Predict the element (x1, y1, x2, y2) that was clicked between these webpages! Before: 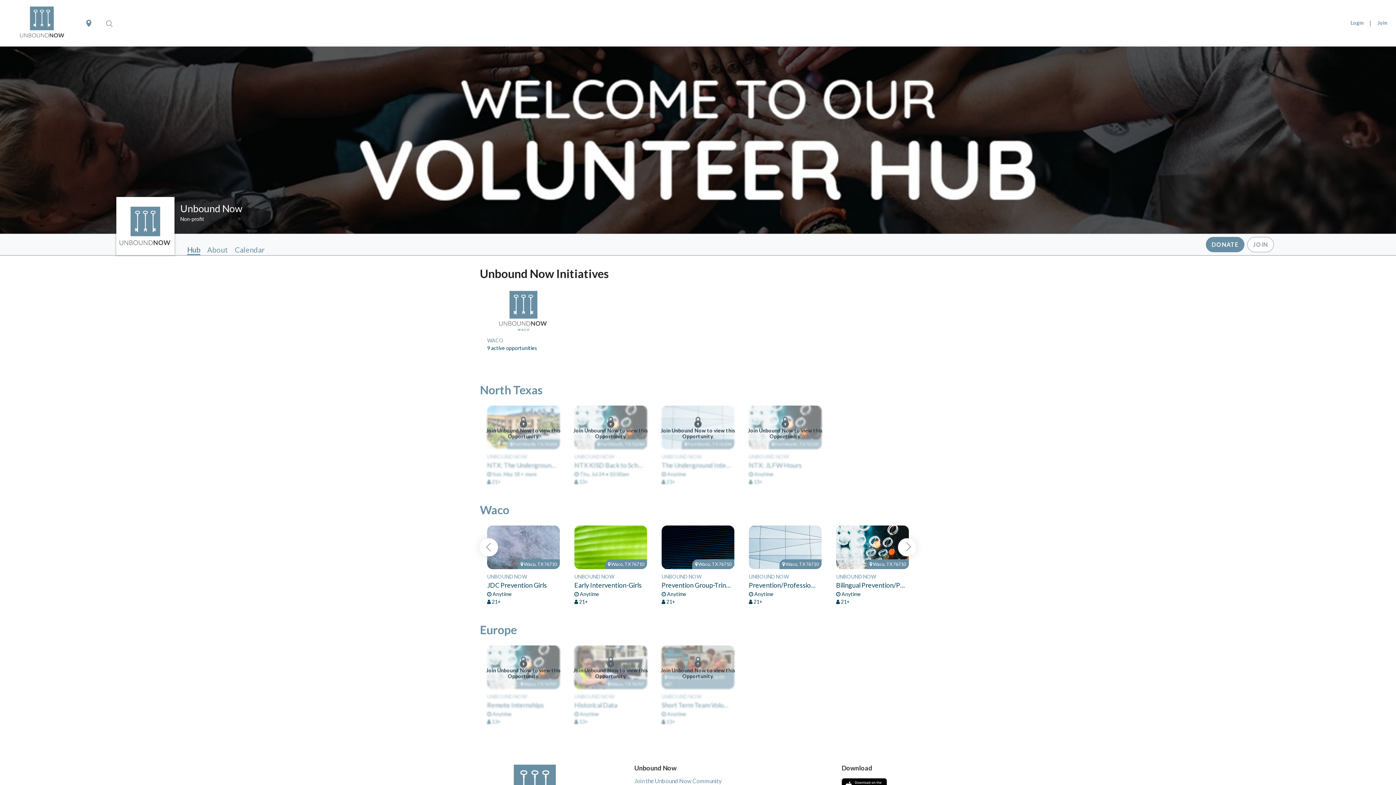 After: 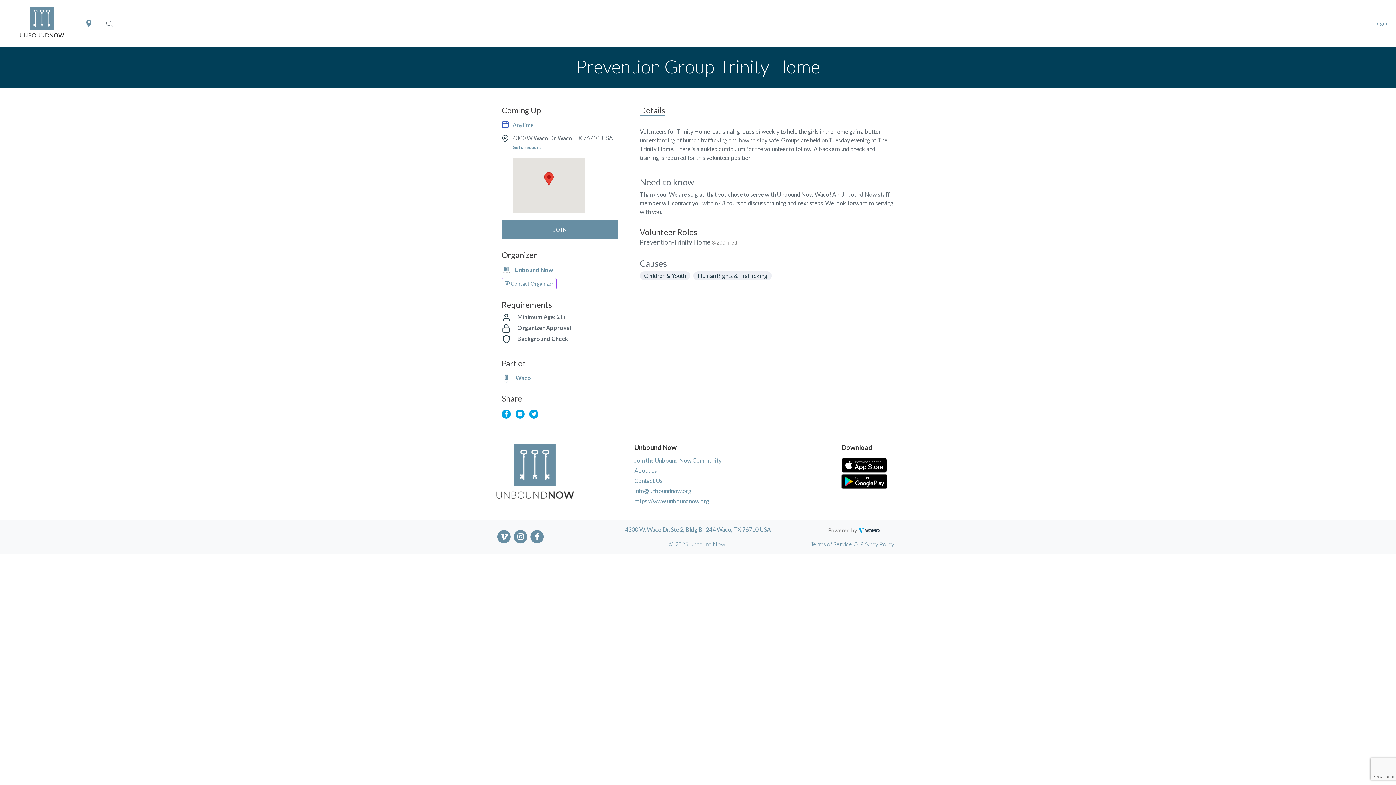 Action: label:  Waco, TX 76710
UNBOUND NOW
Prevention Group-Trinity Home
 Anytime
 21+ bbox: (654, 525, 741, 605)